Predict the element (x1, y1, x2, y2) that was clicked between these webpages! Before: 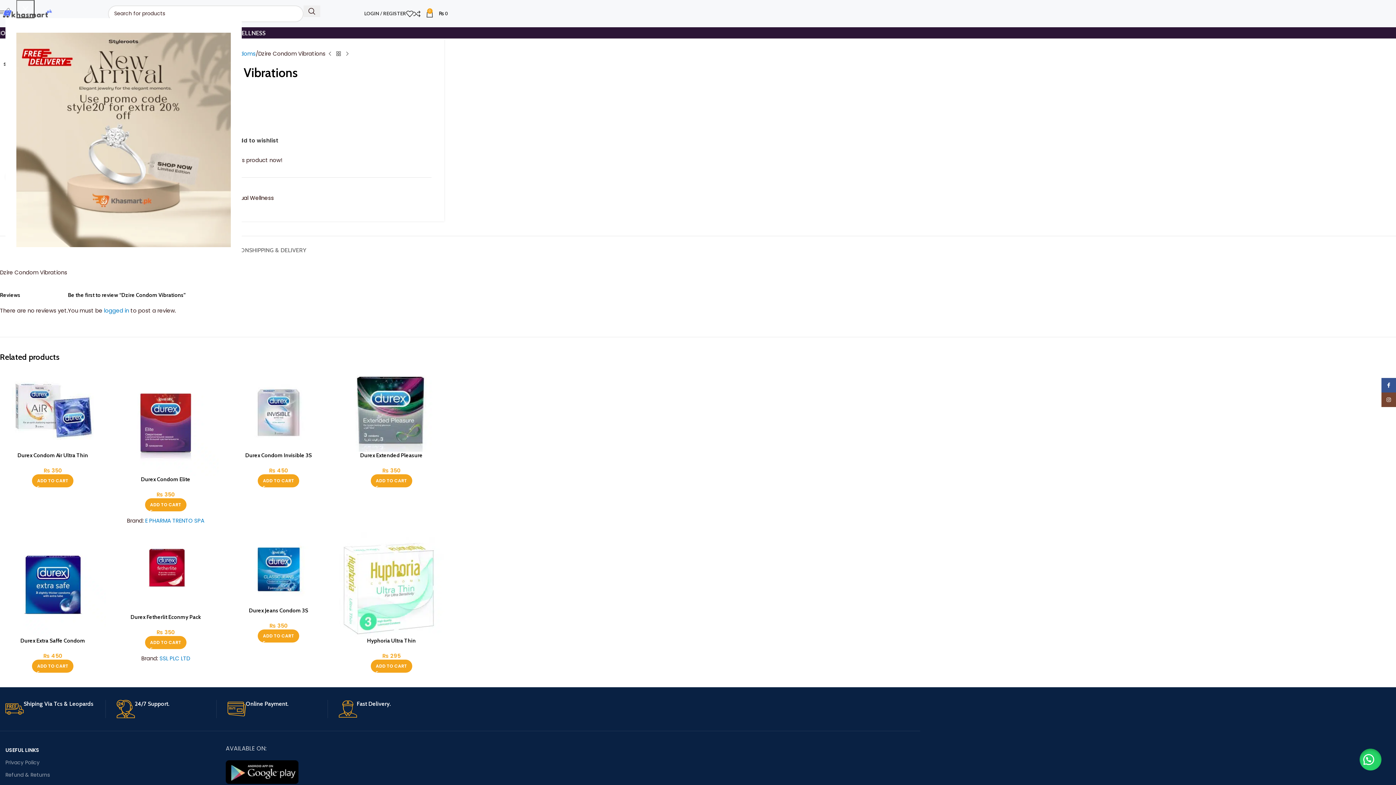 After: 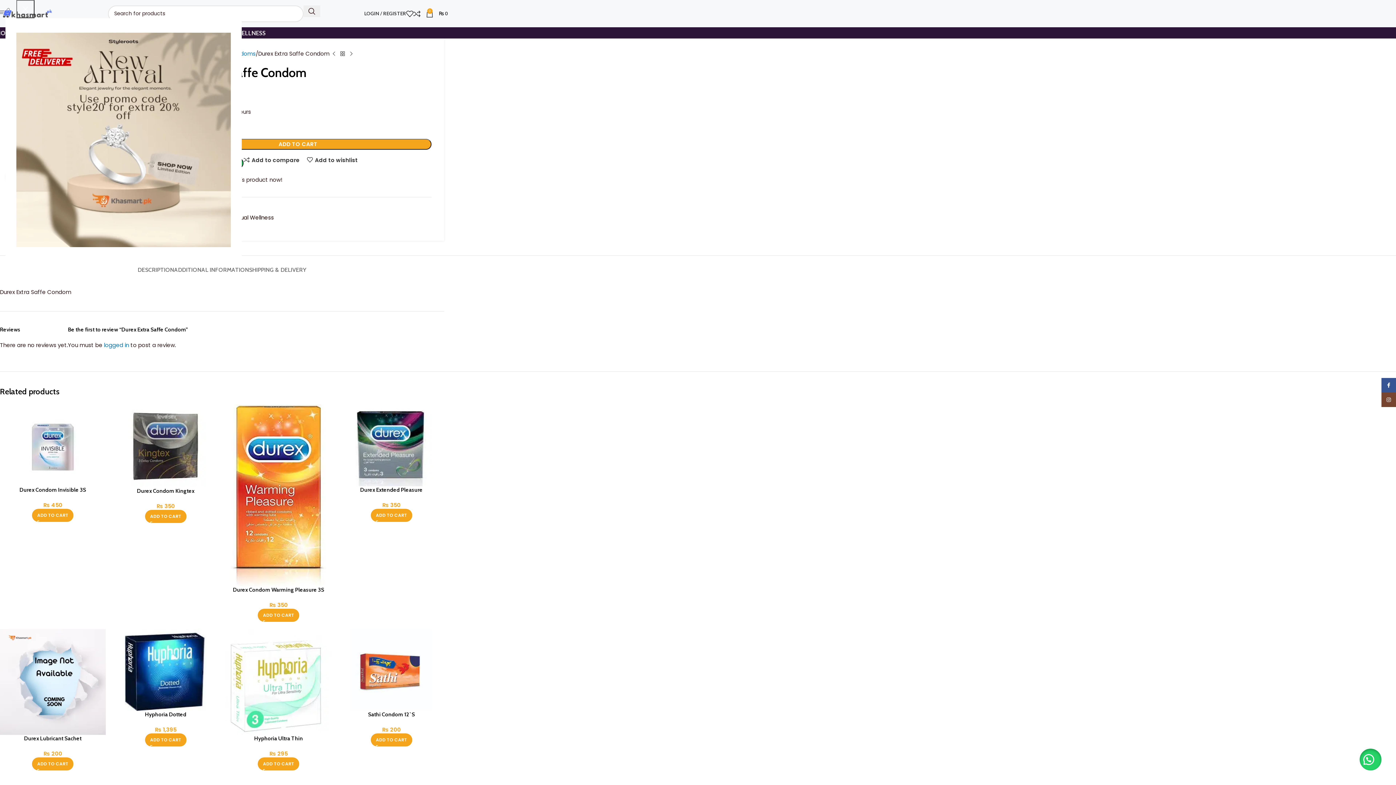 Action: label: Durex Extra Saffe Condom bbox: (0, 531, 105, 637)